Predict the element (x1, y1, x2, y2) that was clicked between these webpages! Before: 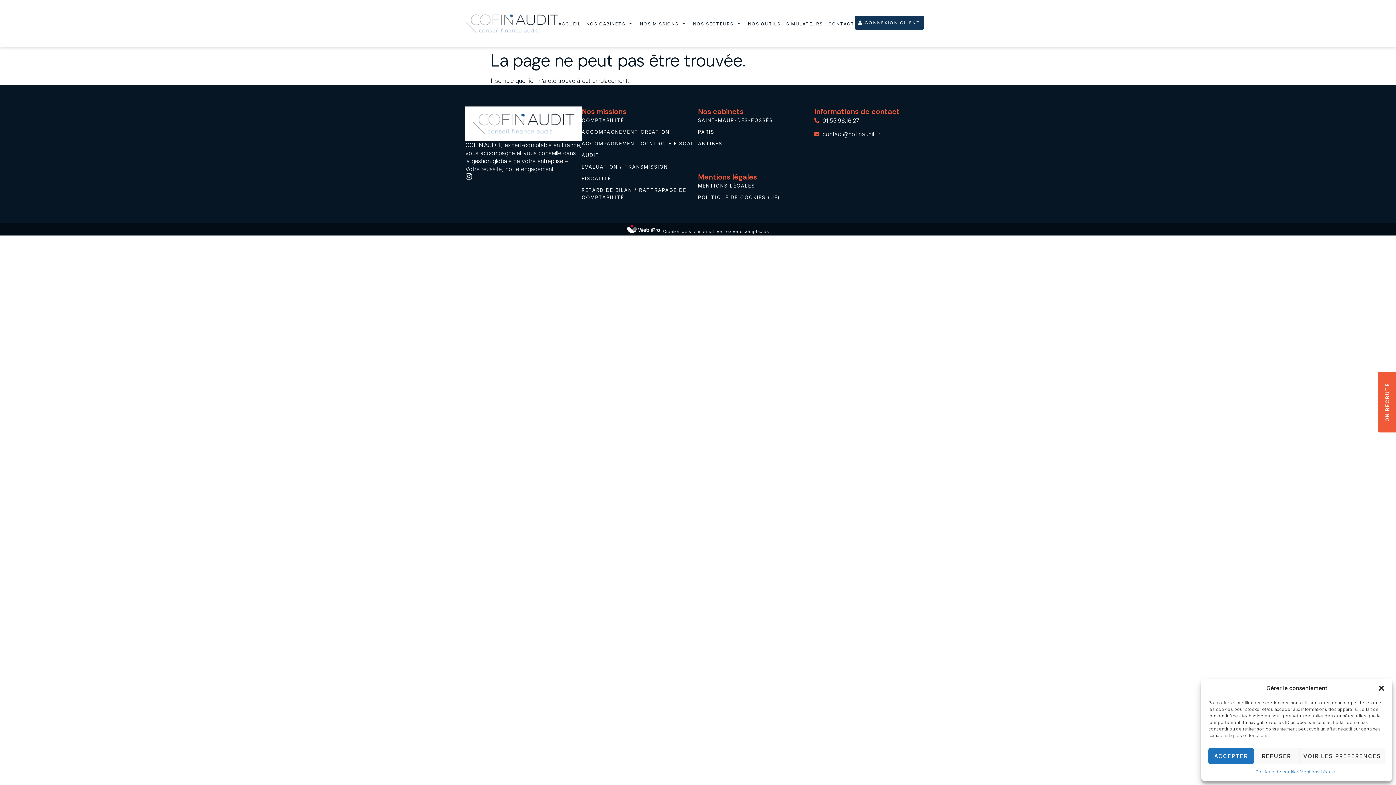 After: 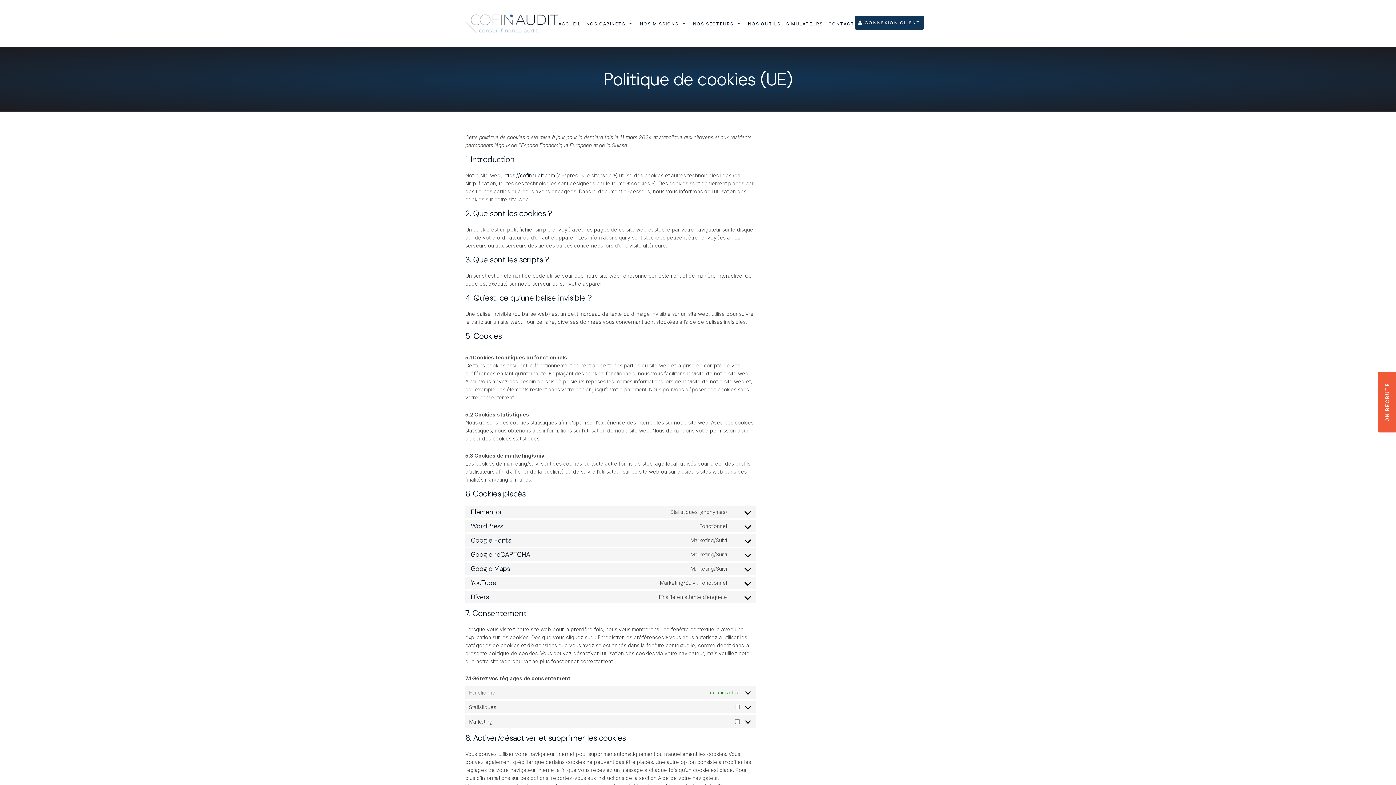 Action: label: POLITIQUE DE COOKIES (UE) bbox: (698, 193, 814, 201)